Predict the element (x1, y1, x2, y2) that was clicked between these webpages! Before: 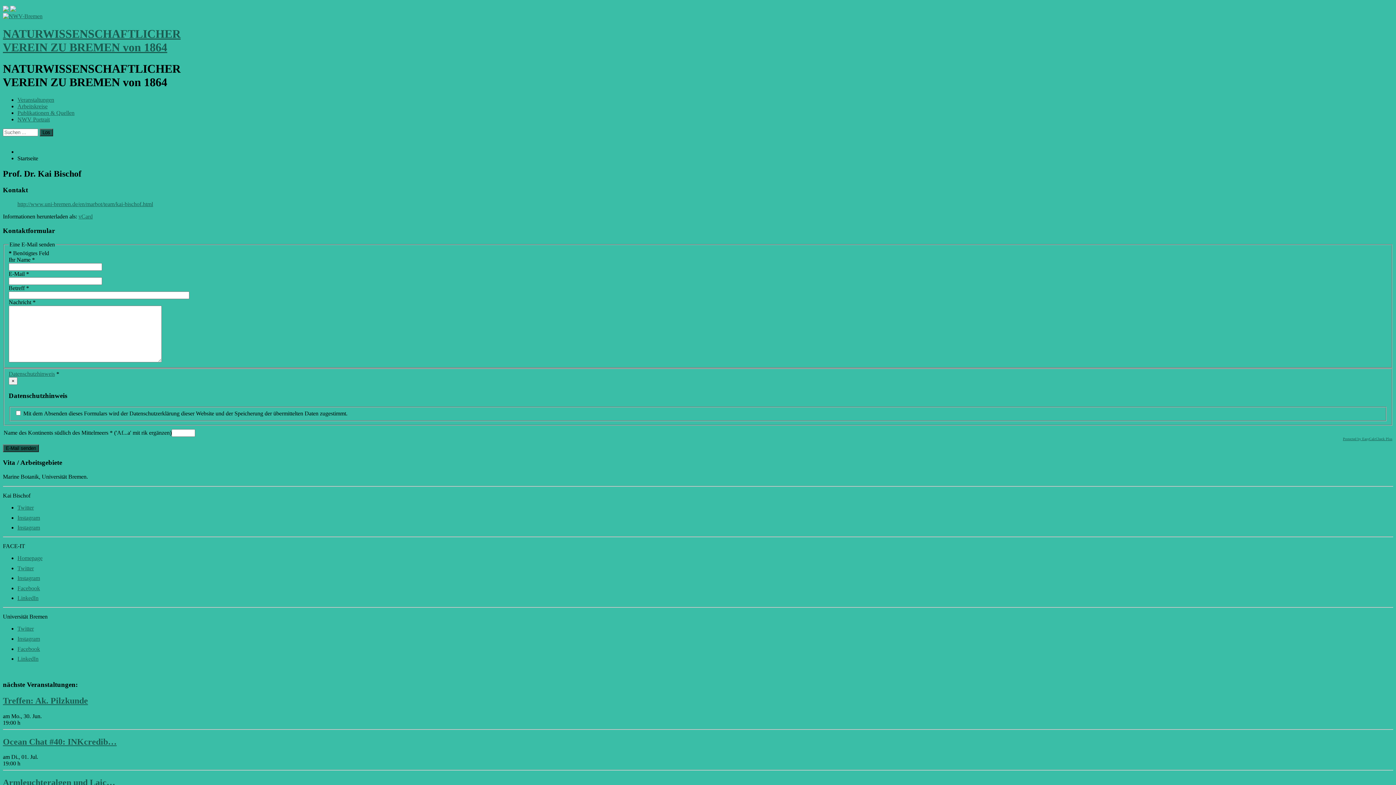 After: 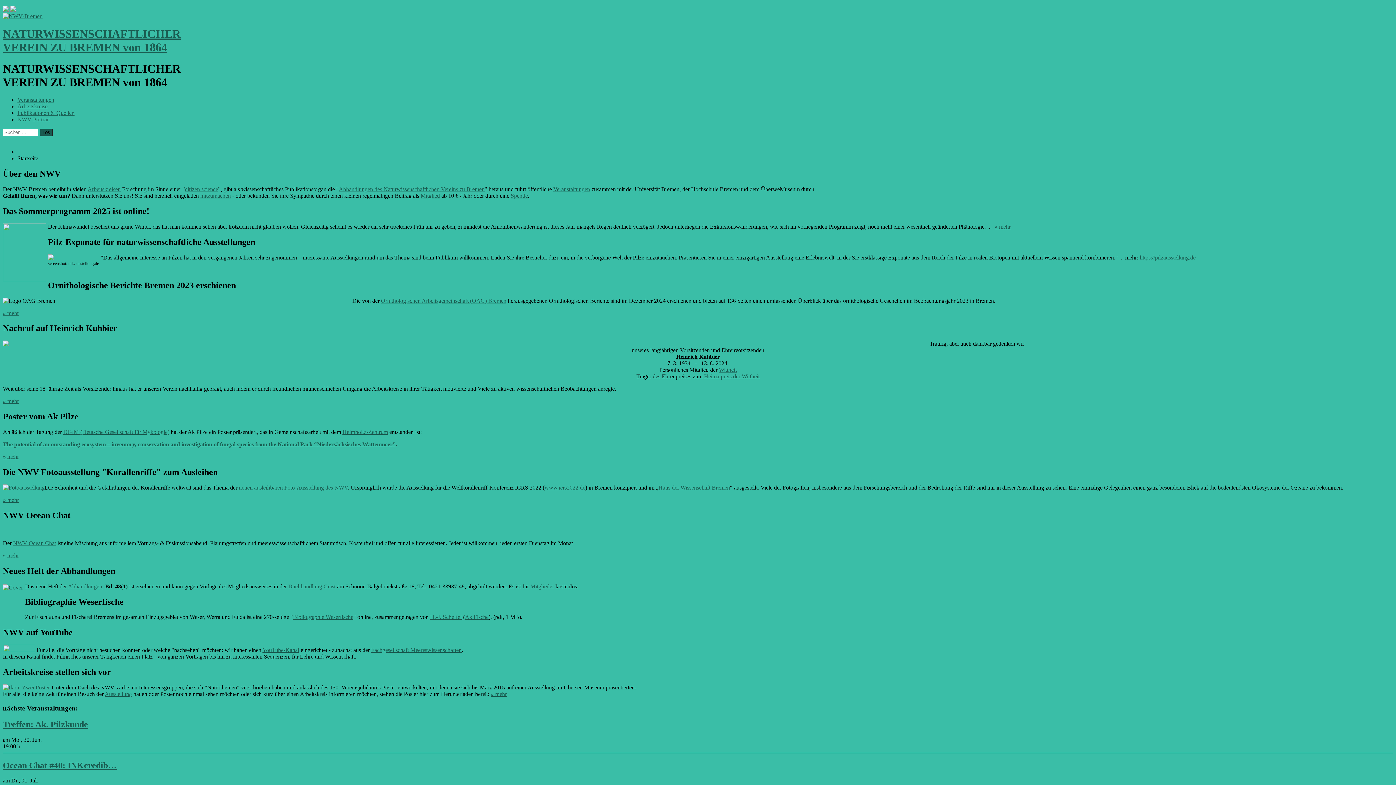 Action: bbox: (2, 13, 1393, 54) label: NATURWISSENSCHAFTLICHER
VEREIN ZU BREMEN von 1864